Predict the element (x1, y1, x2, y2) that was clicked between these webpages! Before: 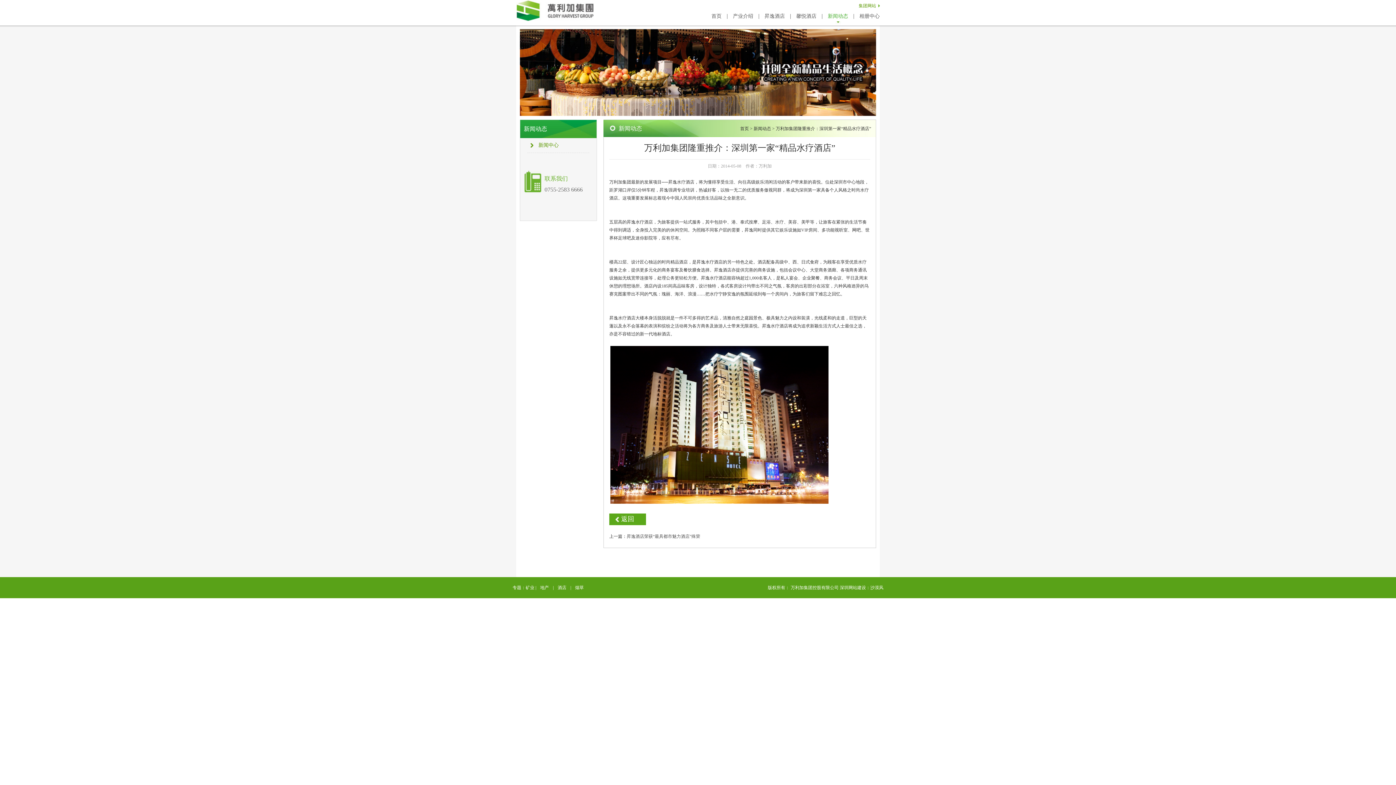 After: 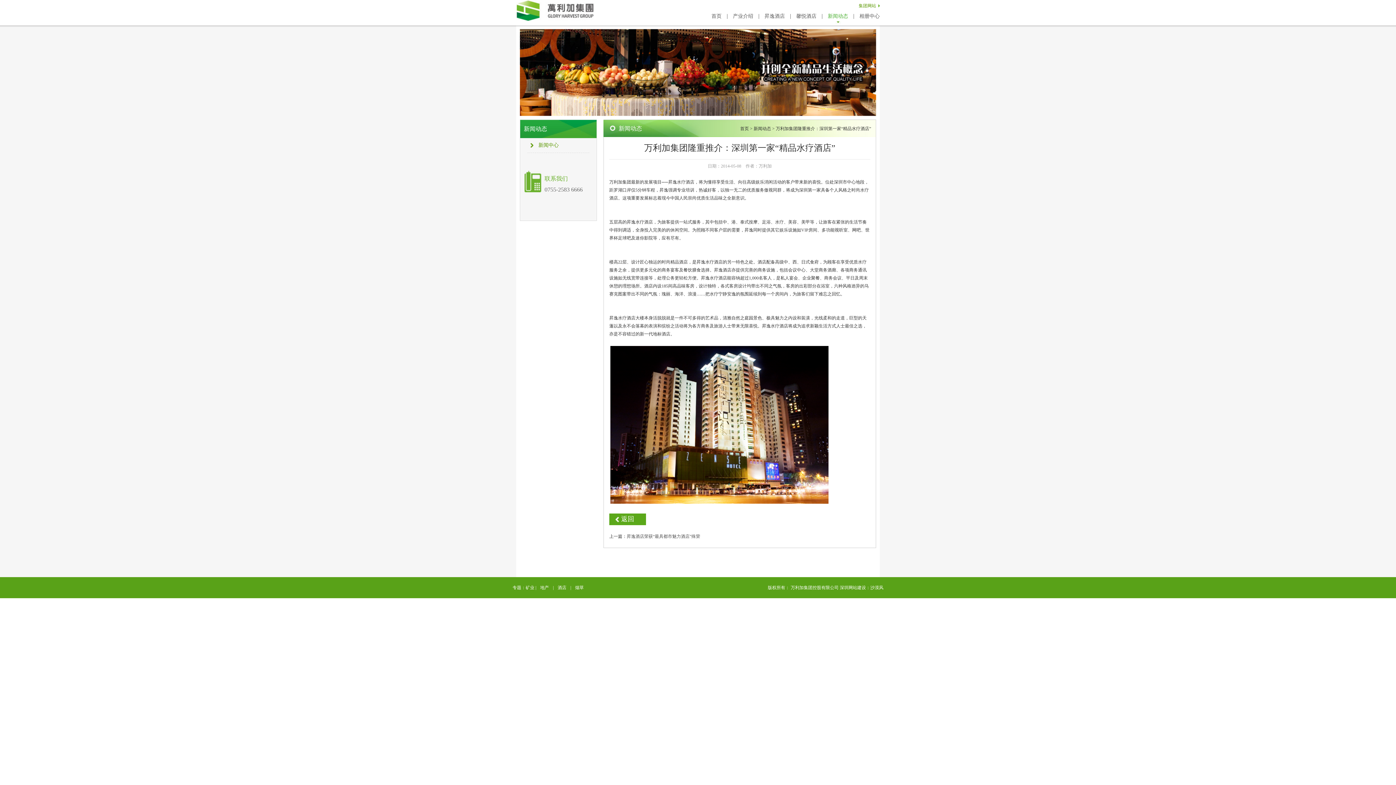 Action: bbox: (776, 126, 871, 131) label: 万利加集团隆重推介：深圳第一家“精品水疗酒店”